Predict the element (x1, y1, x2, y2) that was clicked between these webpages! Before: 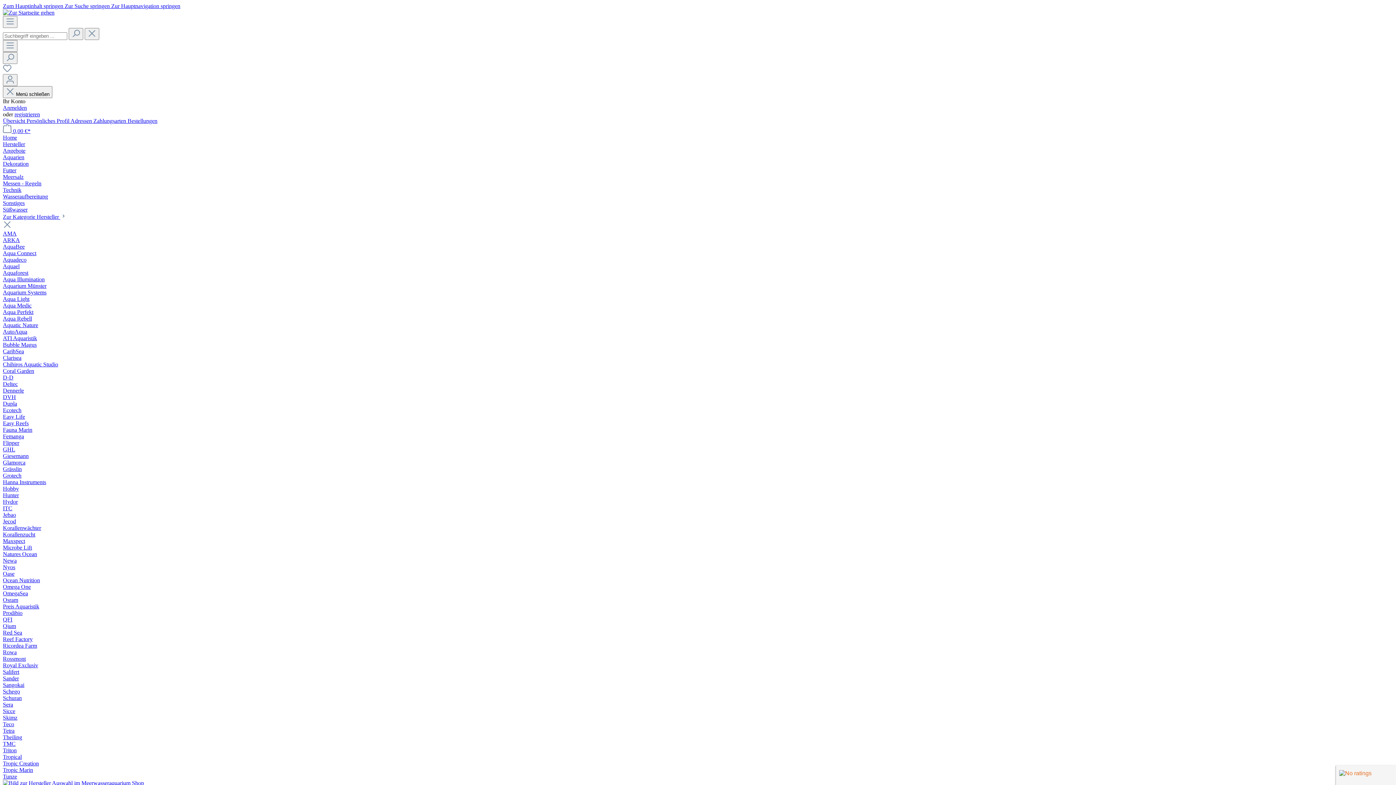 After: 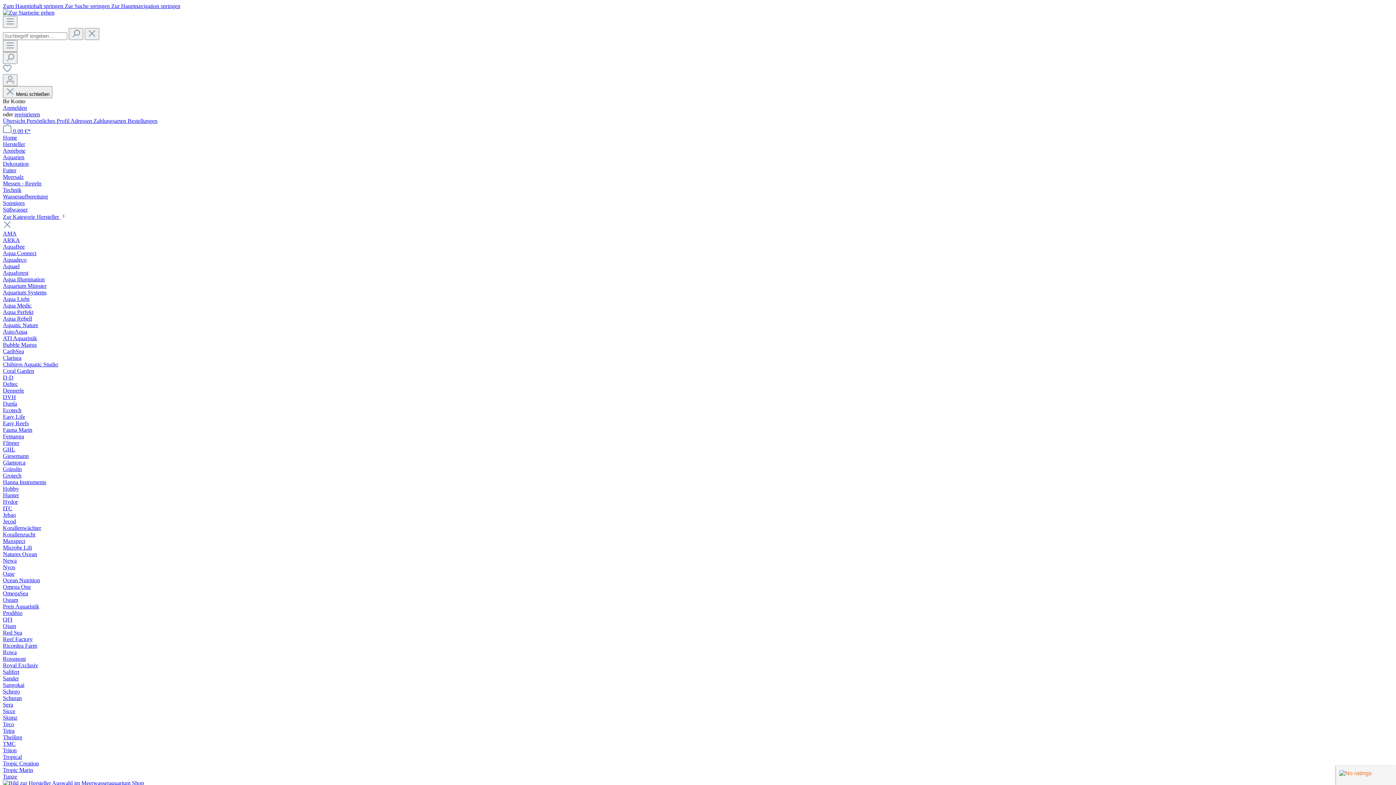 Action: bbox: (2, 544, 32, 550) label: Microbe Lift